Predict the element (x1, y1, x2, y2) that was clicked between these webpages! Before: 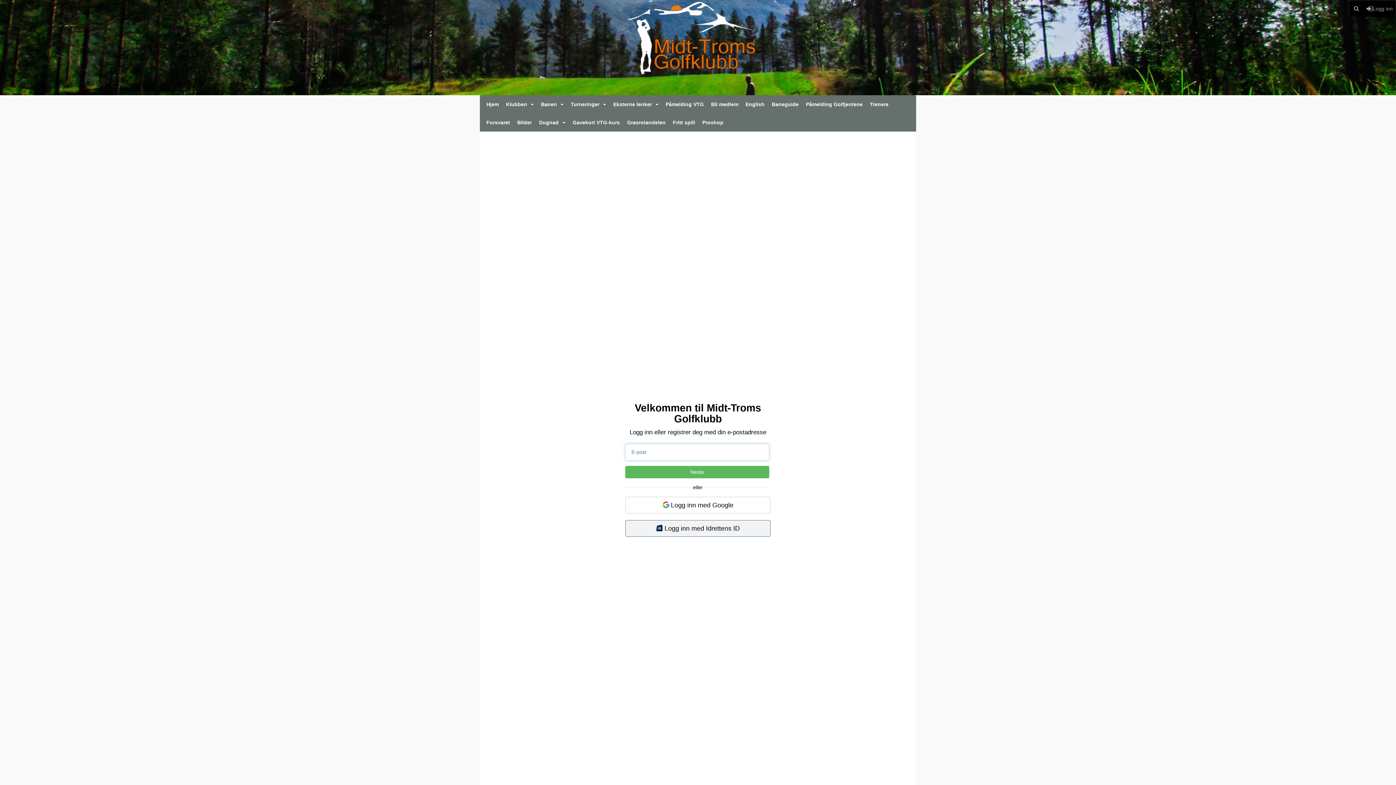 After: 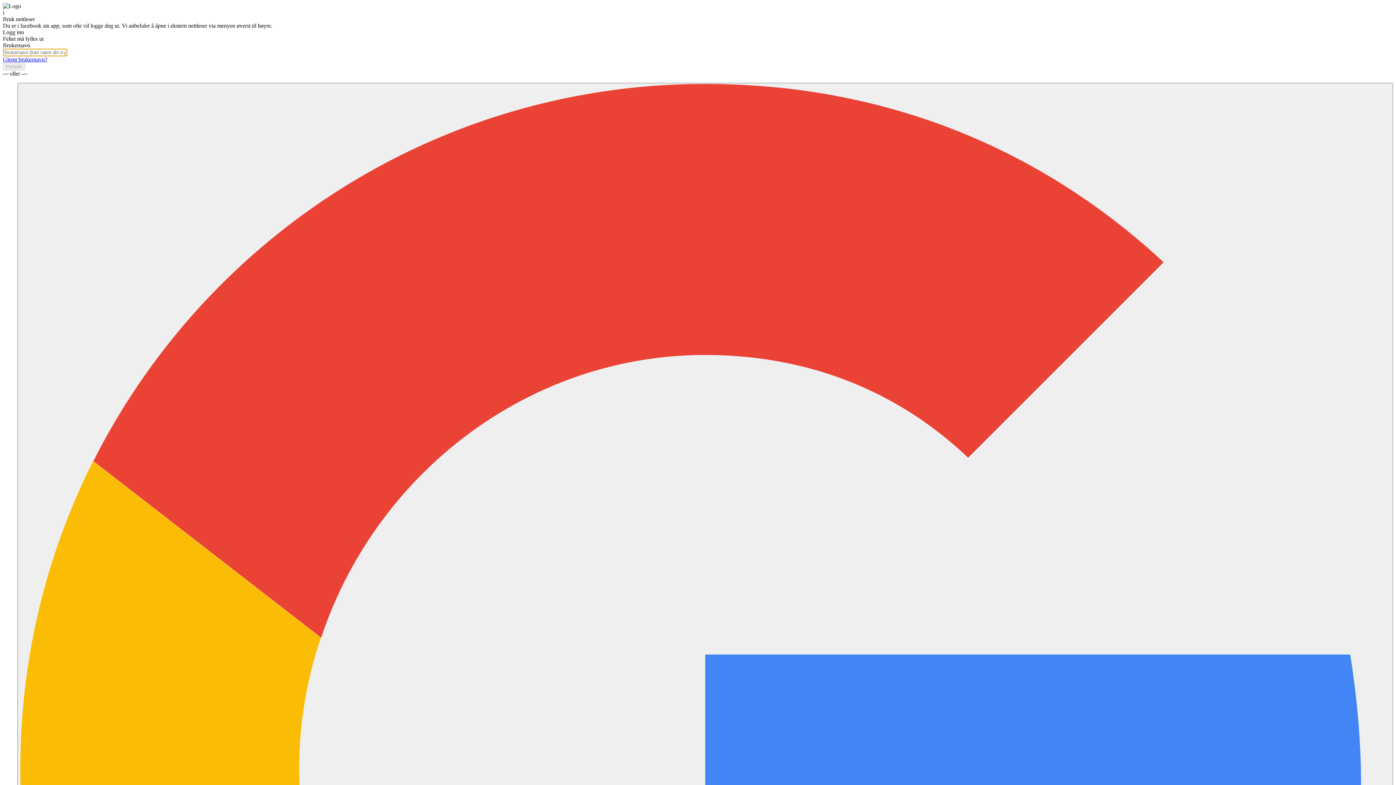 Action: label:  Logg inn med Idrettens ID bbox: (625, 520, 770, 536)